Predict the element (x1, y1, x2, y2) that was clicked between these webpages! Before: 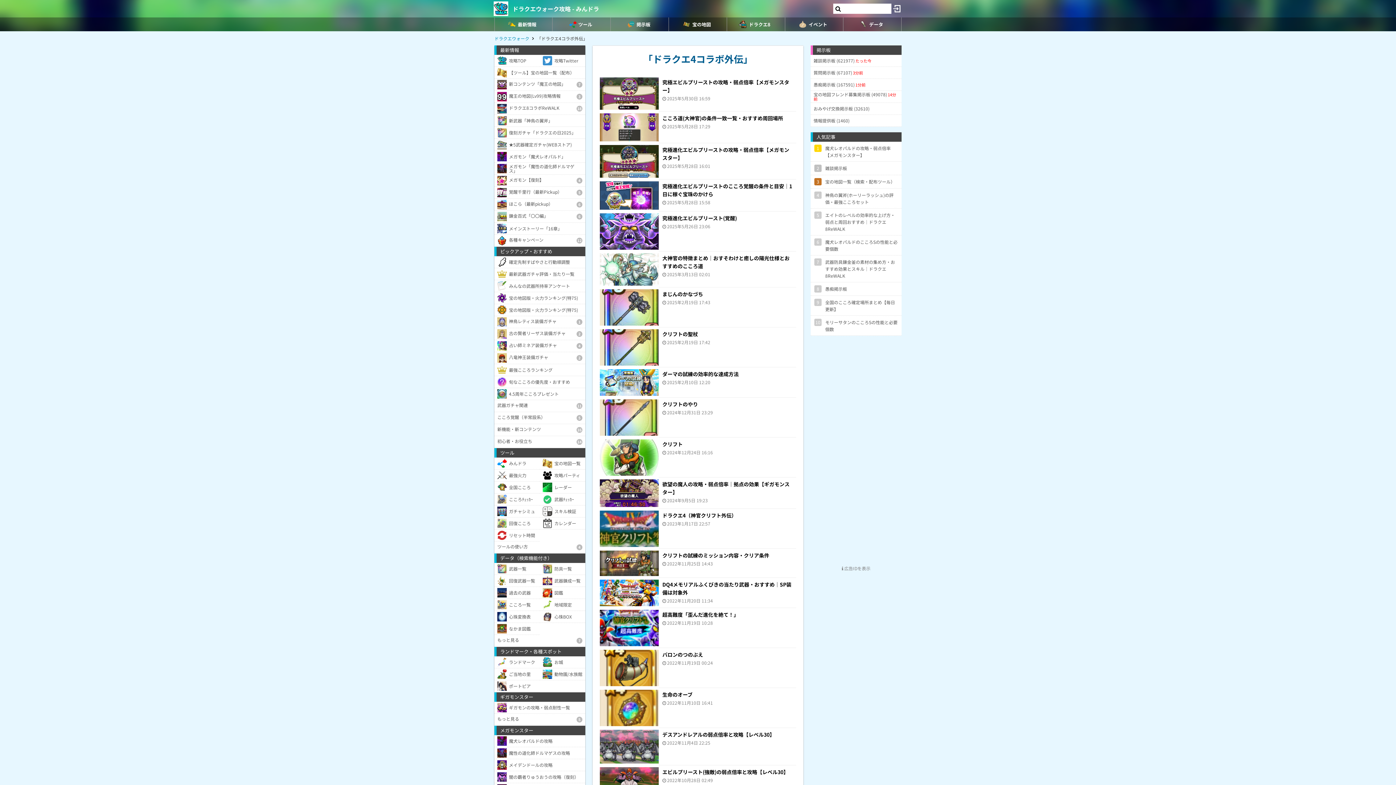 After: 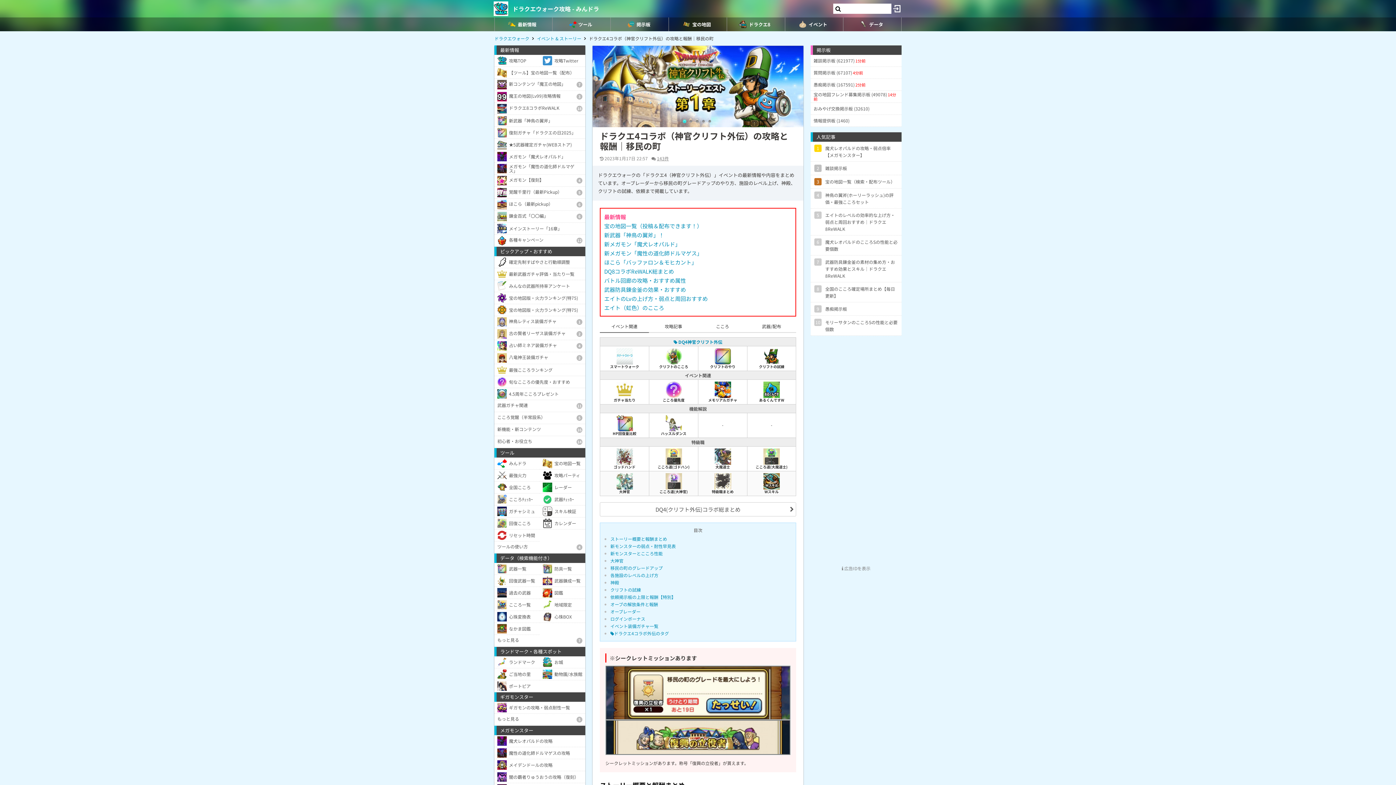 Action: bbox: (662, 511, 736, 519) label: ドラクエ4（神官クリフト外伝）